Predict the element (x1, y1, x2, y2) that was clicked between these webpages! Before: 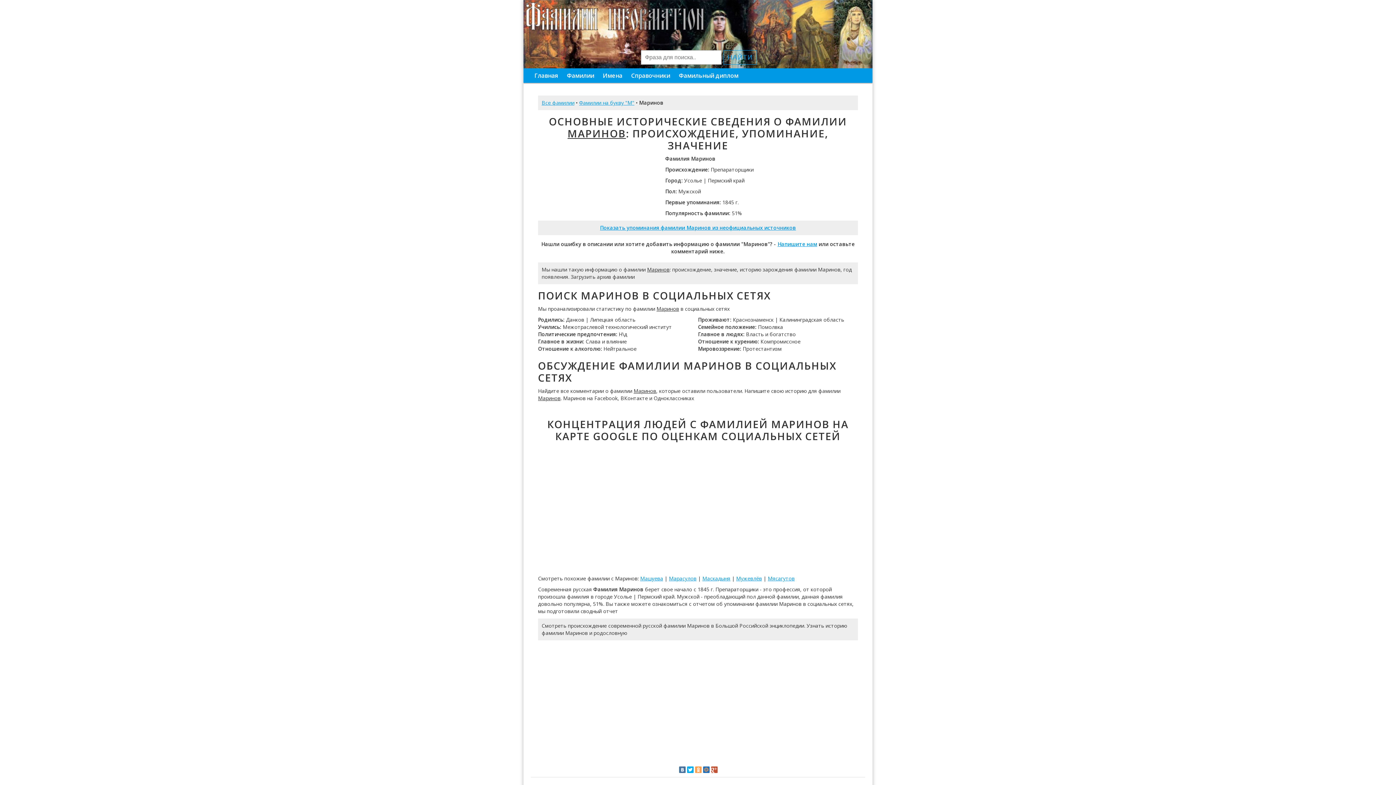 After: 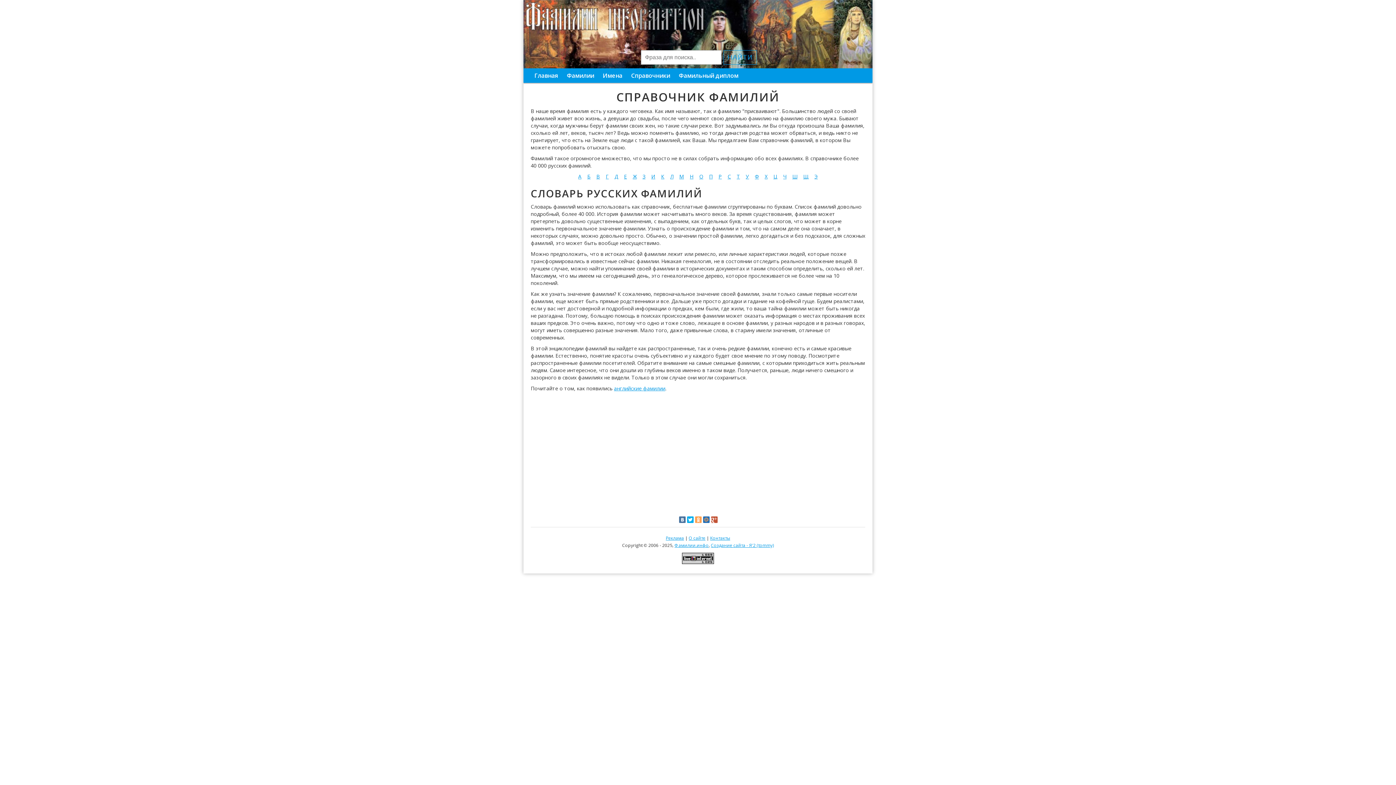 Action: label: Фамилии bbox: (563, 68, 597, 82)